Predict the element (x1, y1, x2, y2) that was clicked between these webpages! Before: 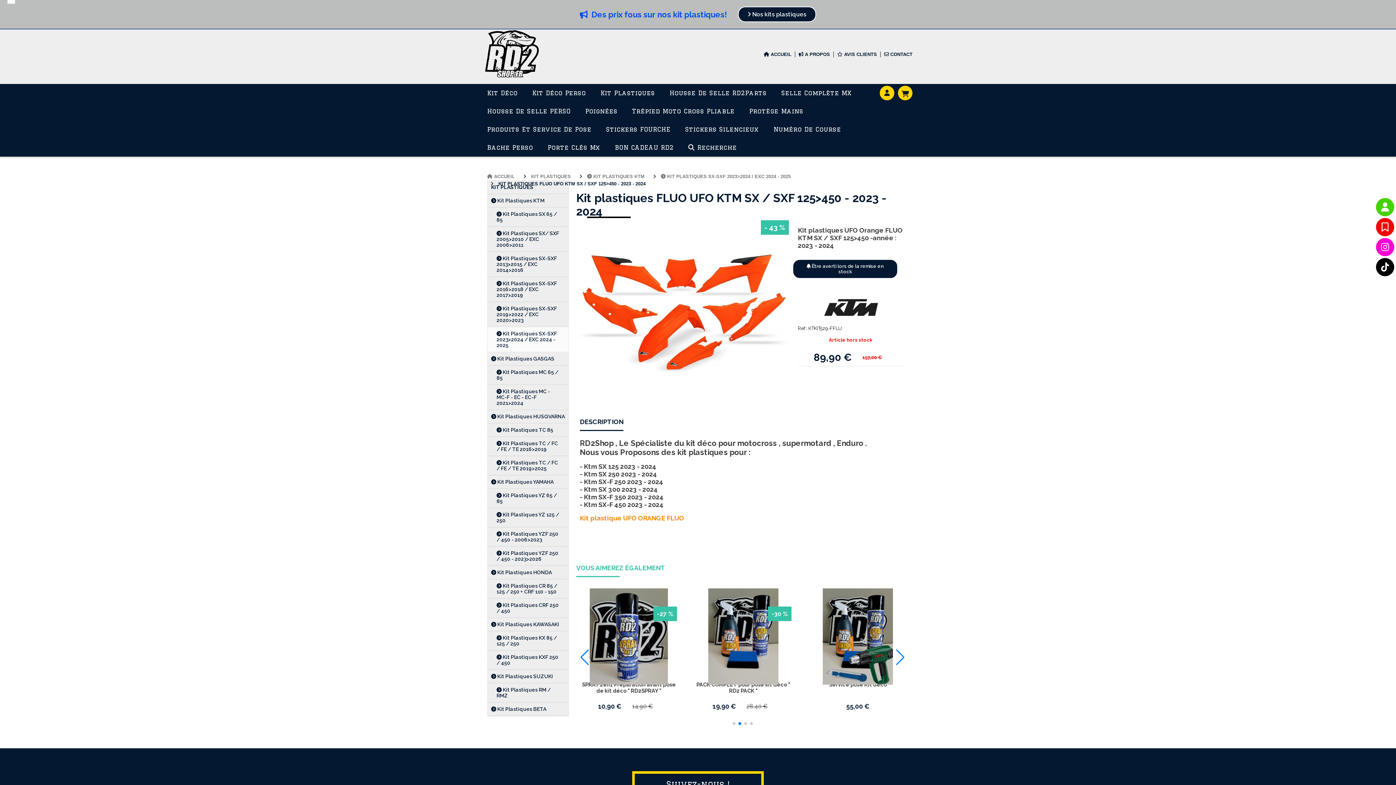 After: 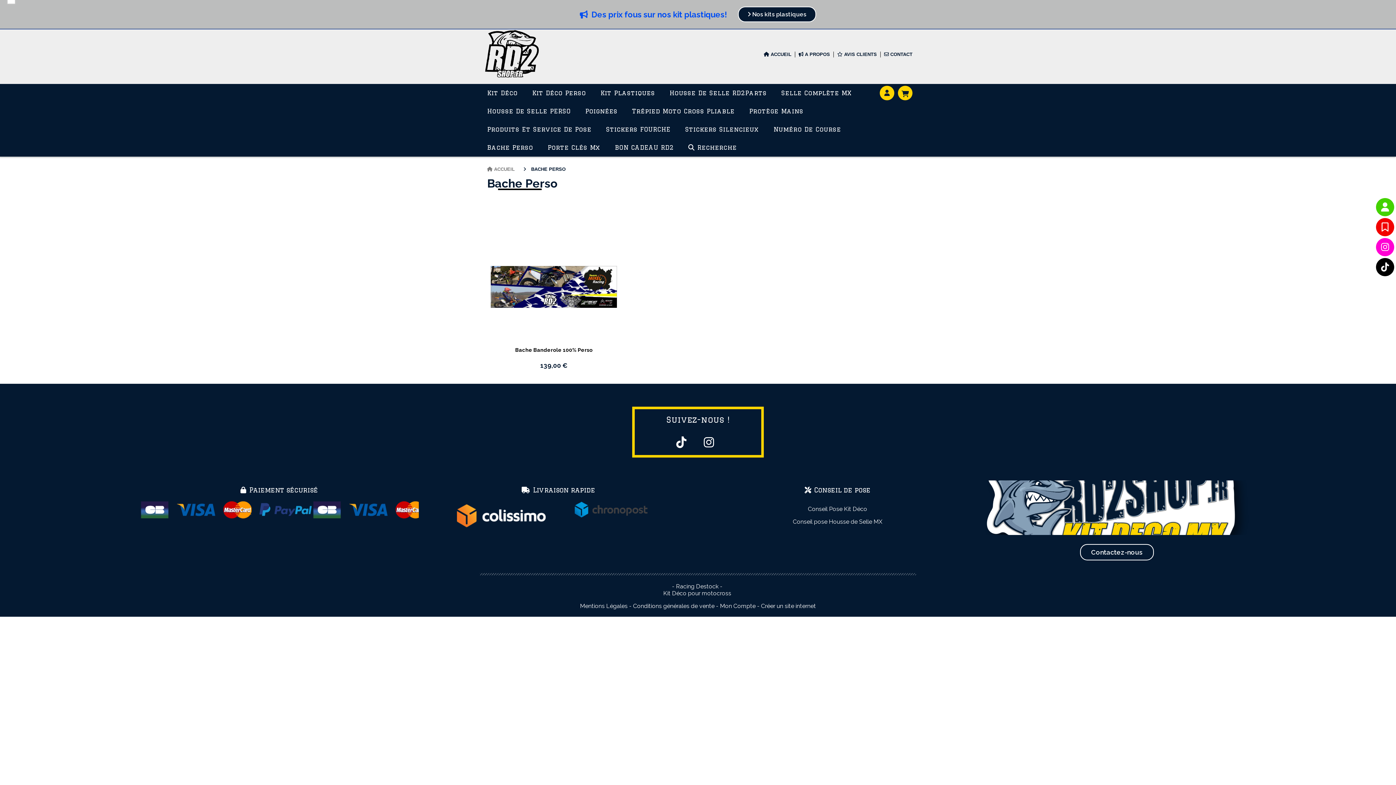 Action: bbox: (480, 138, 540, 156) label: Bache Perso